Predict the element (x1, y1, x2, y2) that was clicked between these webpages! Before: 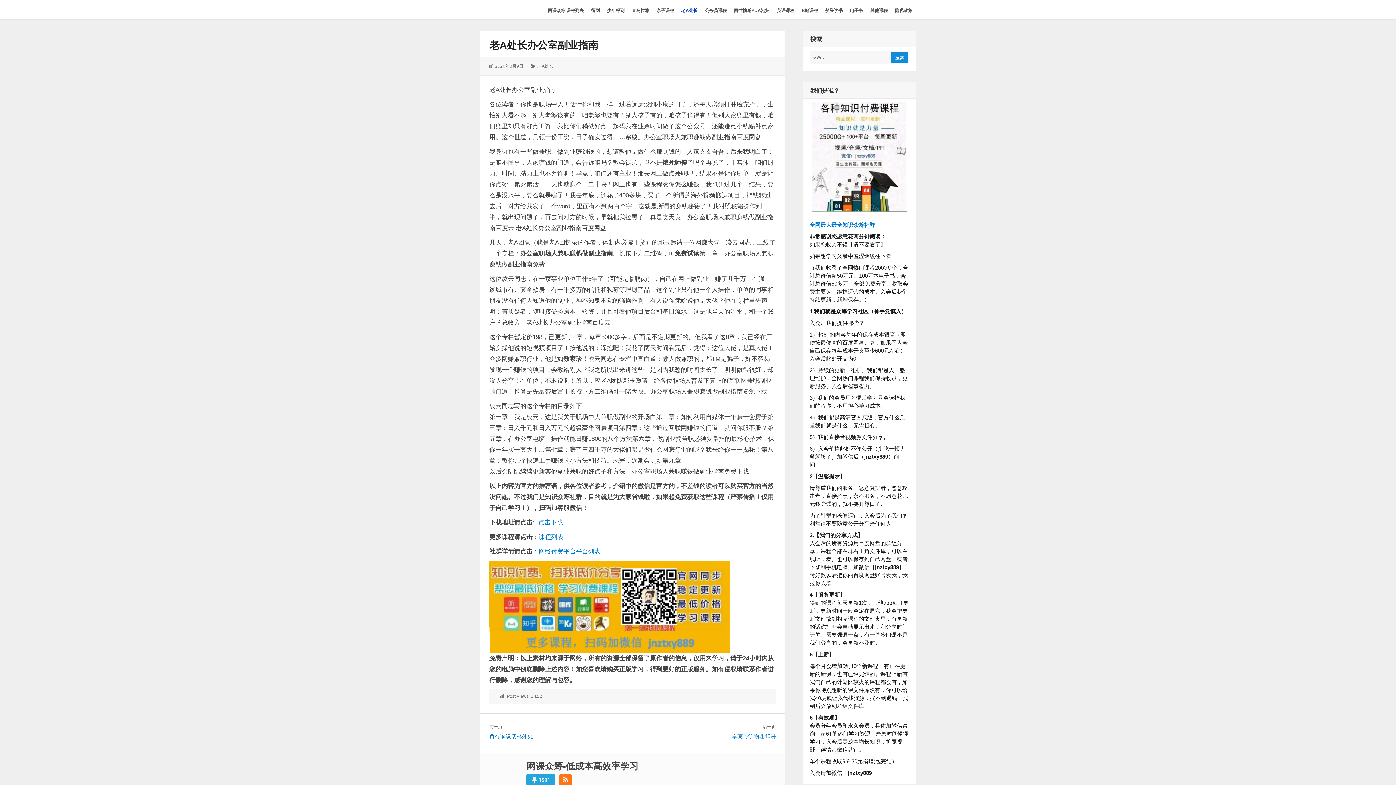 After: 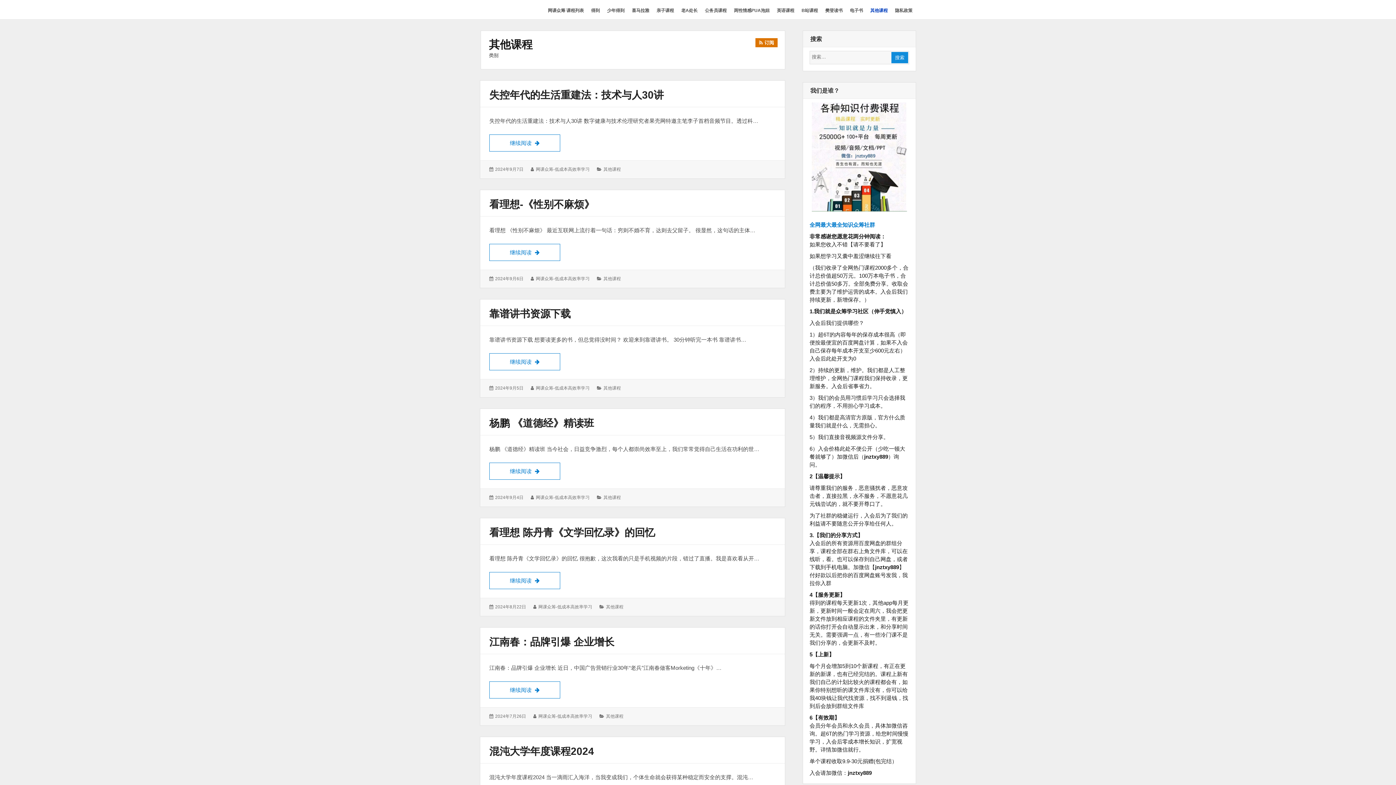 Action: bbox: (870, 3, 888, 15) label: 其他课程